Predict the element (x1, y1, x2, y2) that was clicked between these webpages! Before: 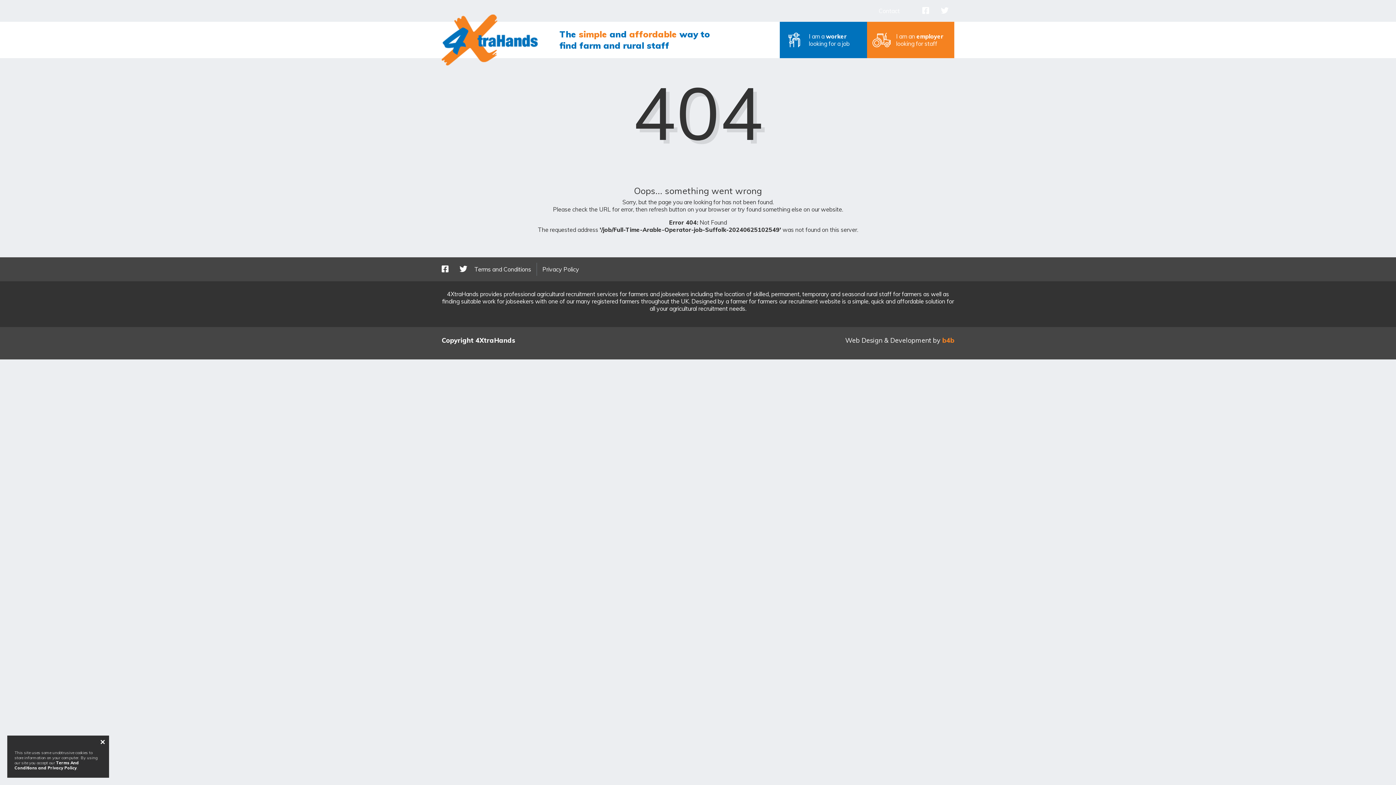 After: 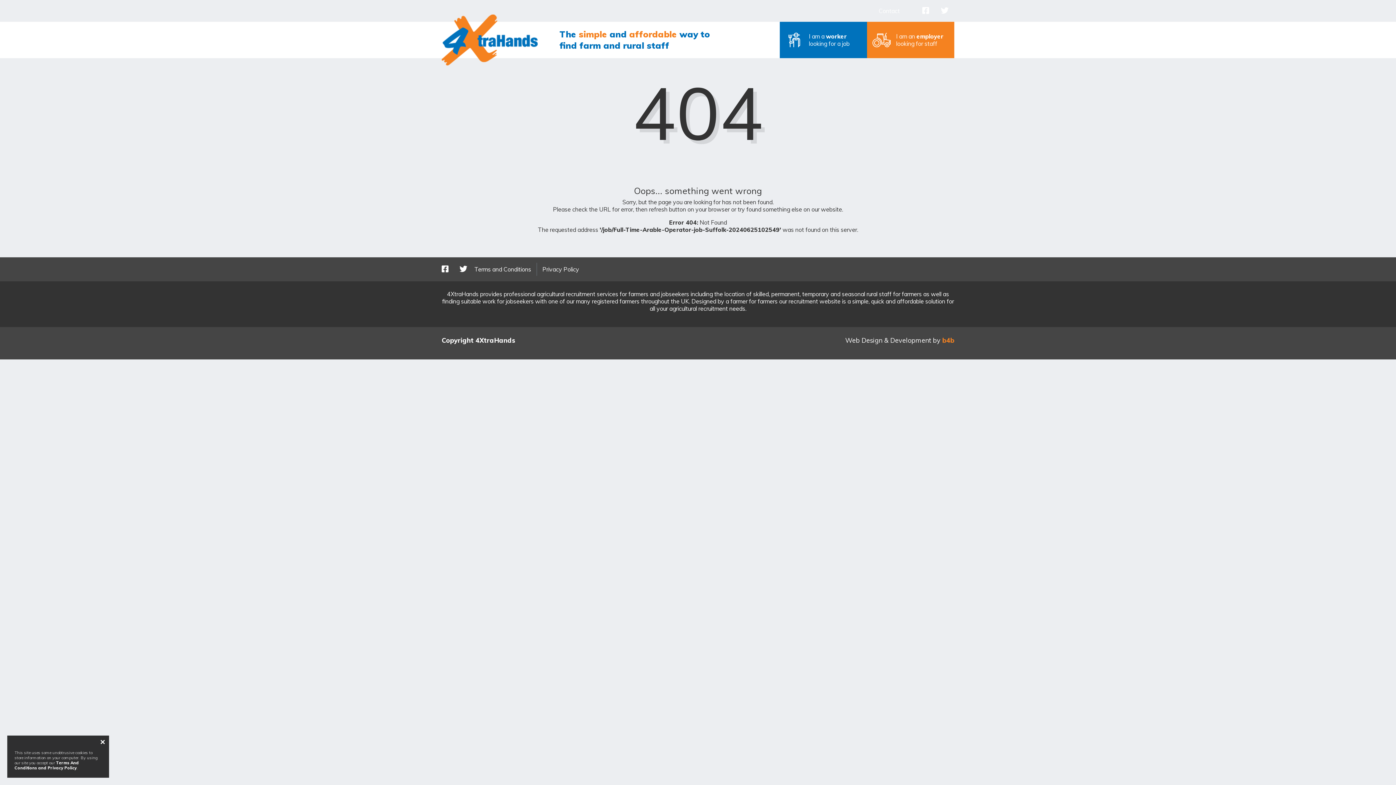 Action: bbox: (935, 4, 954, 17)